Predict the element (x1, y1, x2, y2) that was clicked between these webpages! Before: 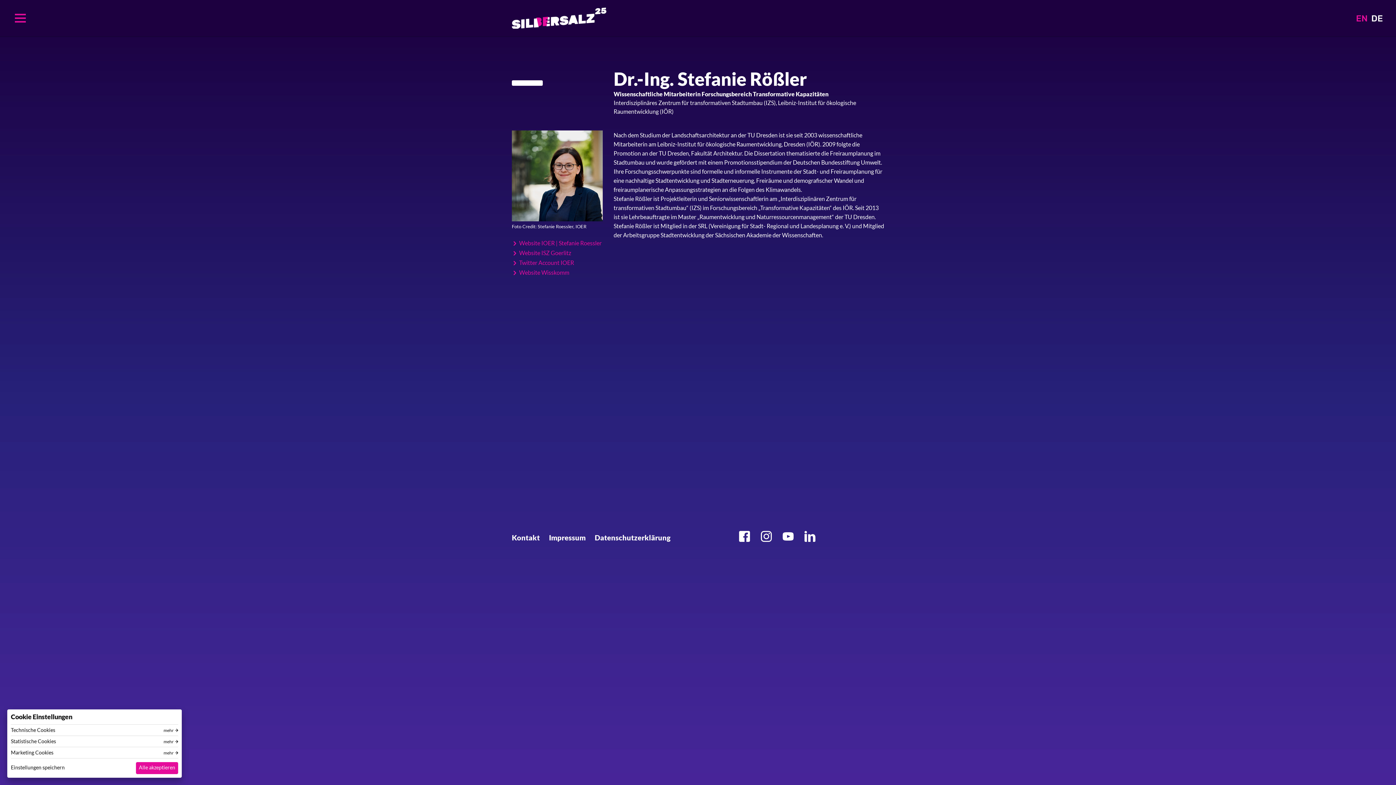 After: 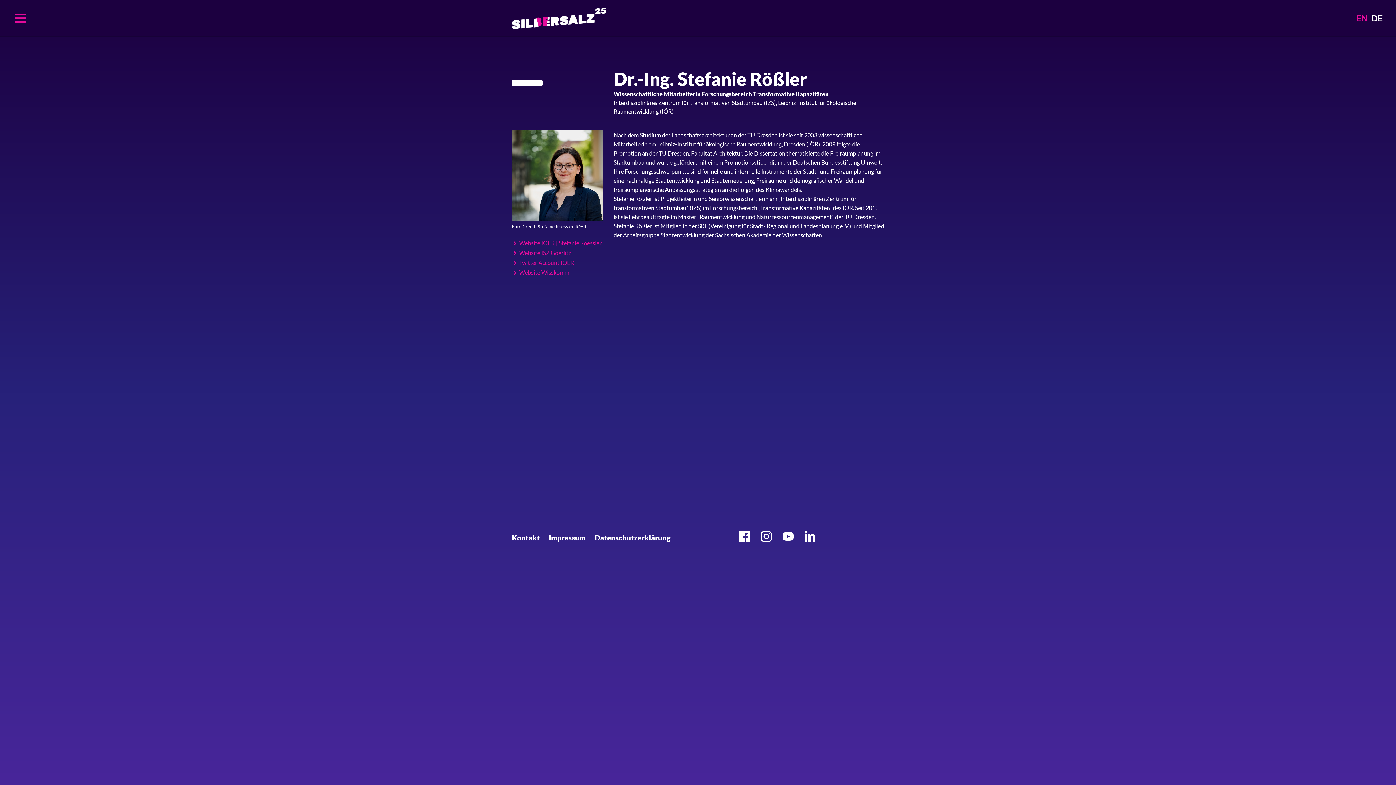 Action: label: Alle akzeptieren bbox: (136, 762, 178, 774)